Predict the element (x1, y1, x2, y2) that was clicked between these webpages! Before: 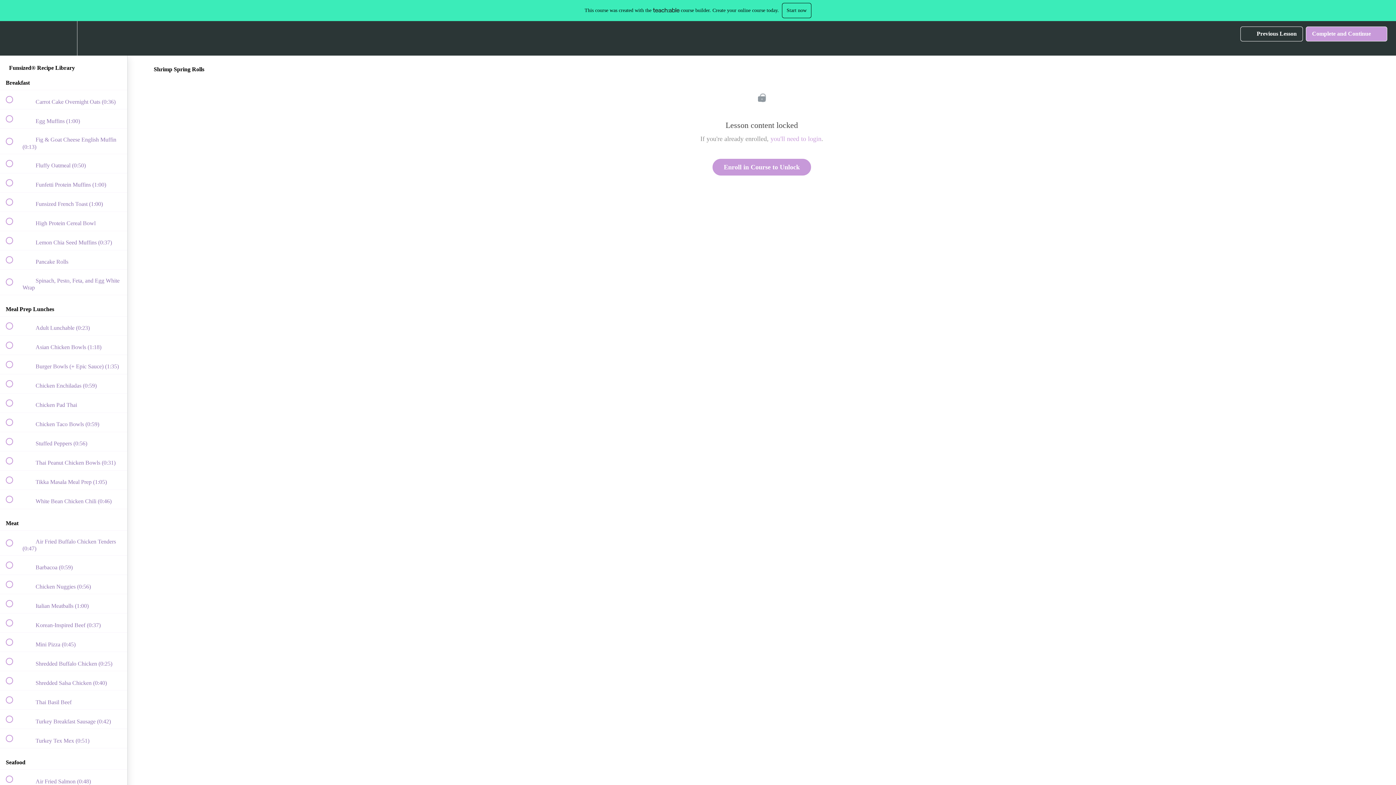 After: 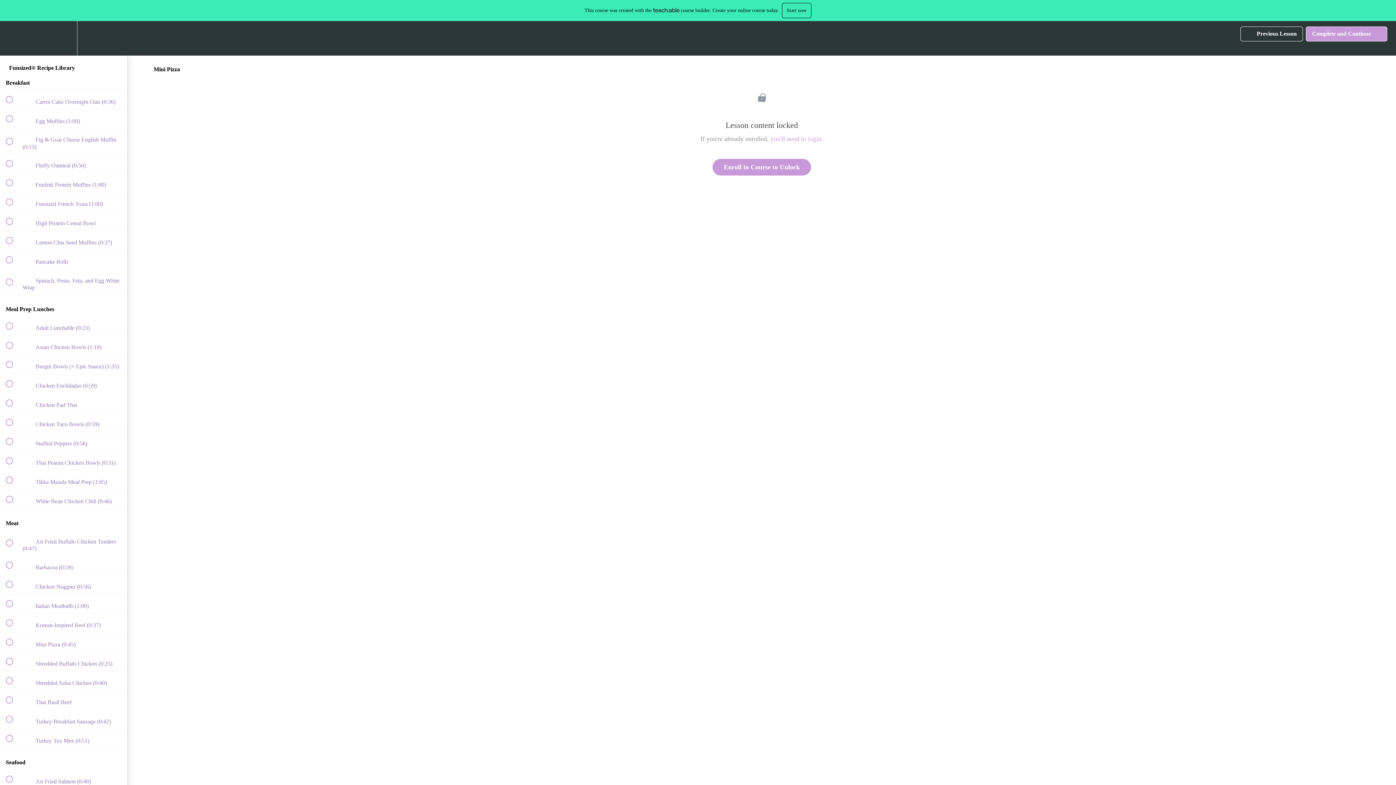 Action: bbox: (0, 633, 127, 652) label:  
 Mini Pizza (0:45)